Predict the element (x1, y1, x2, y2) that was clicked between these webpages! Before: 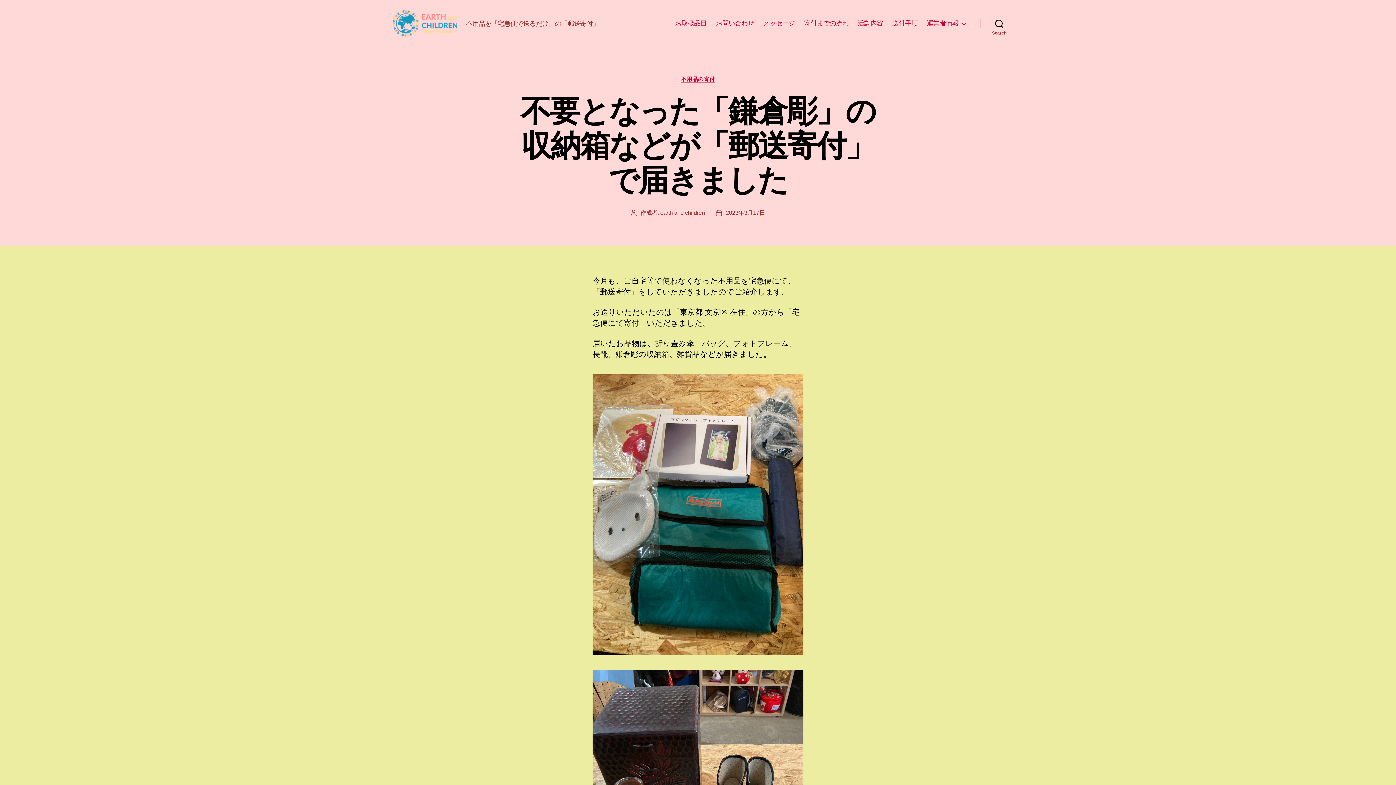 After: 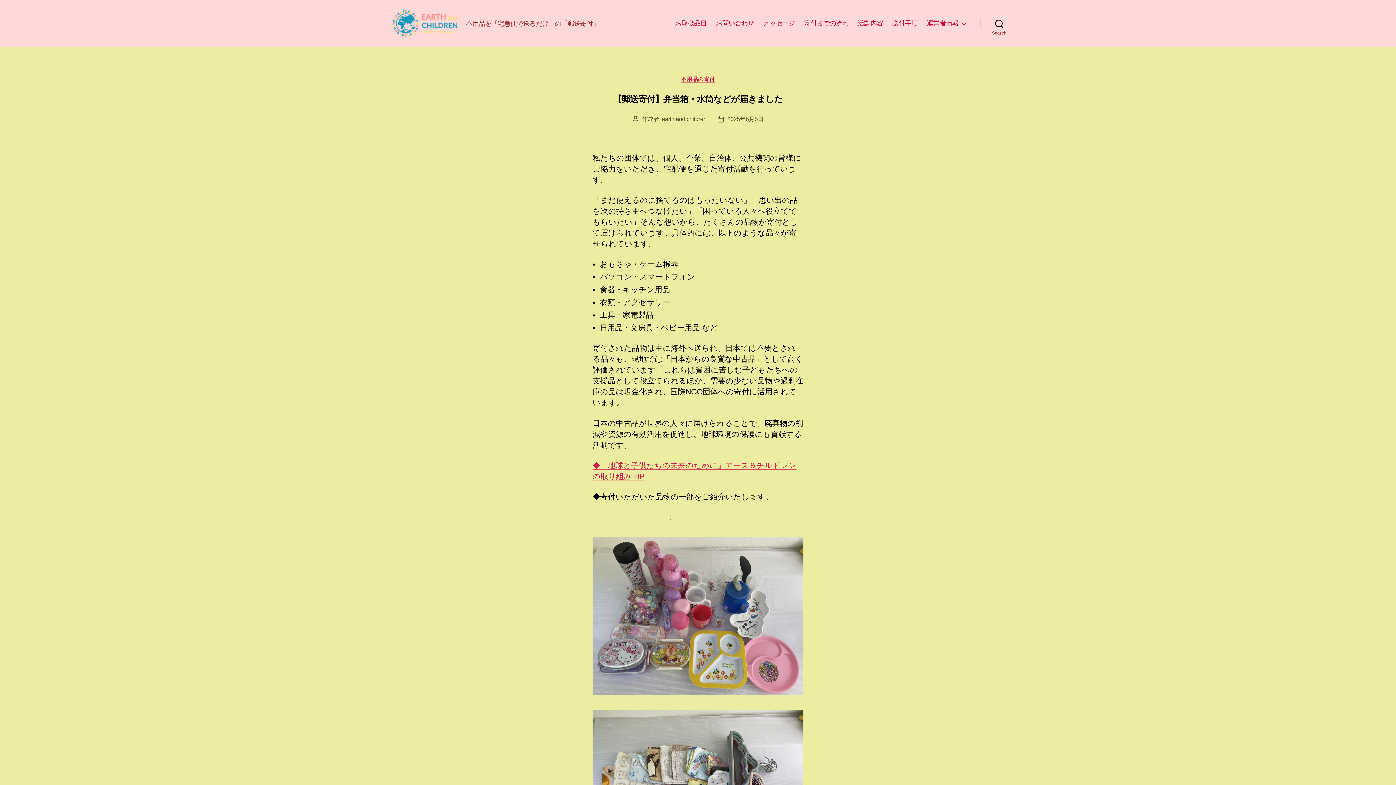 Action: bbox: (392, 10, 457, 36)